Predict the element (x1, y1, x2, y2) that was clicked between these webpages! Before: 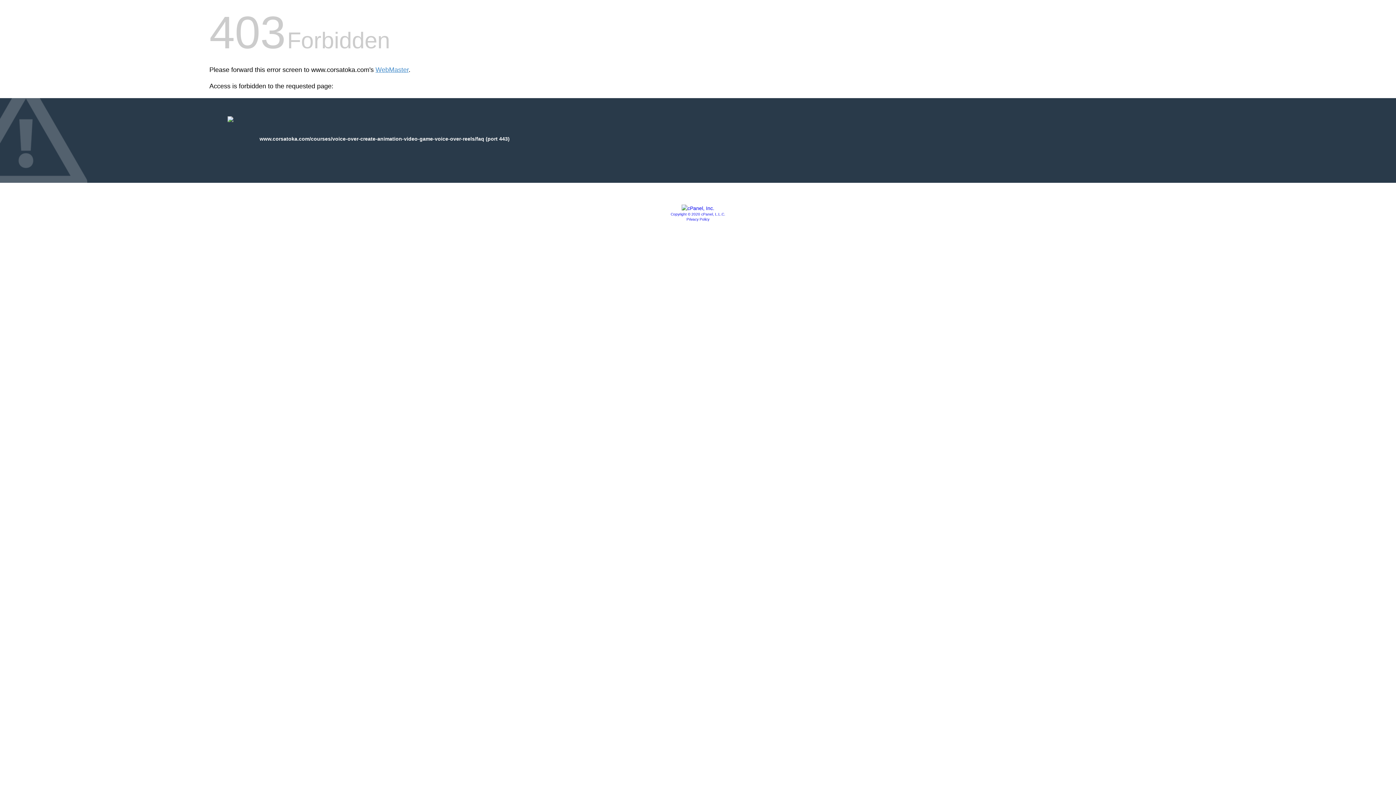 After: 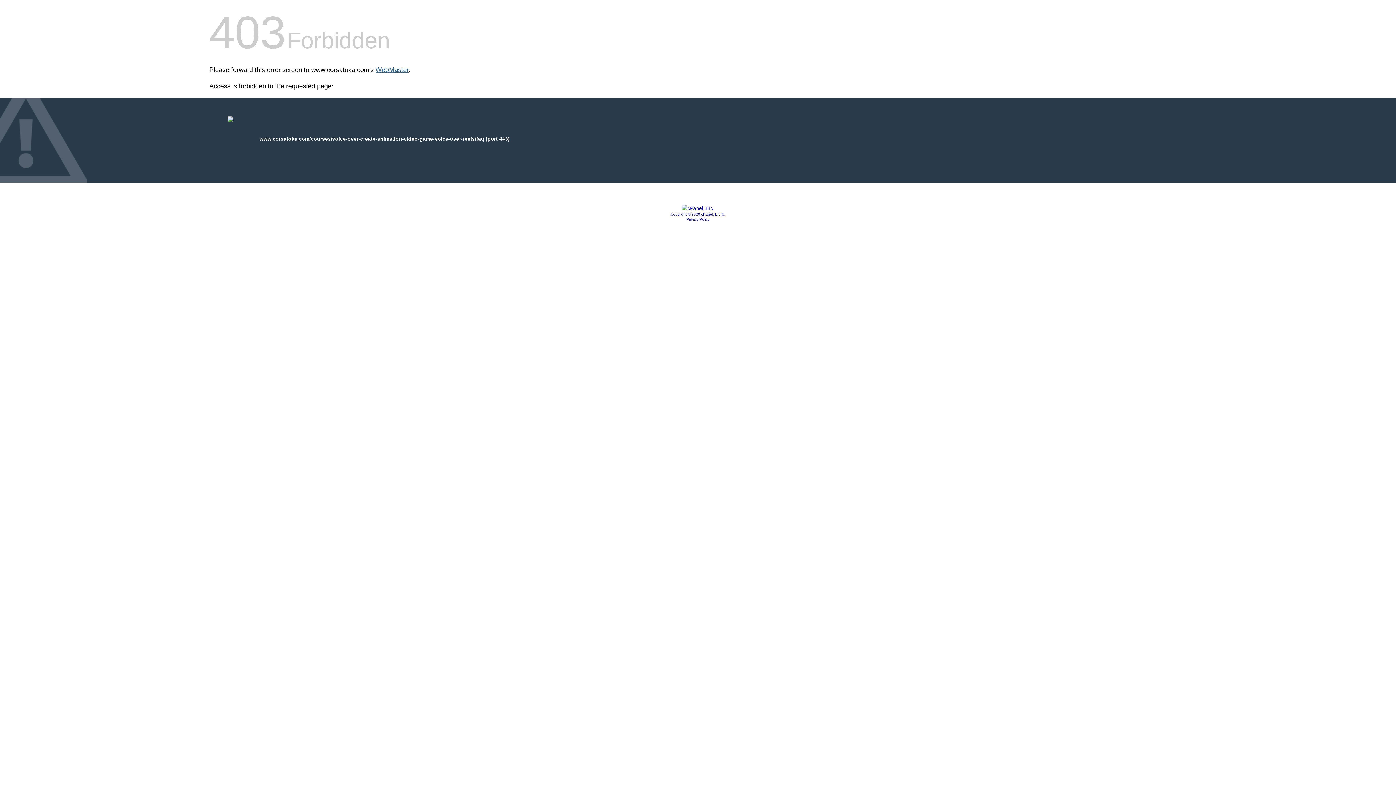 Action: bbox: (375, 66, 408, 73) label: WebMaster